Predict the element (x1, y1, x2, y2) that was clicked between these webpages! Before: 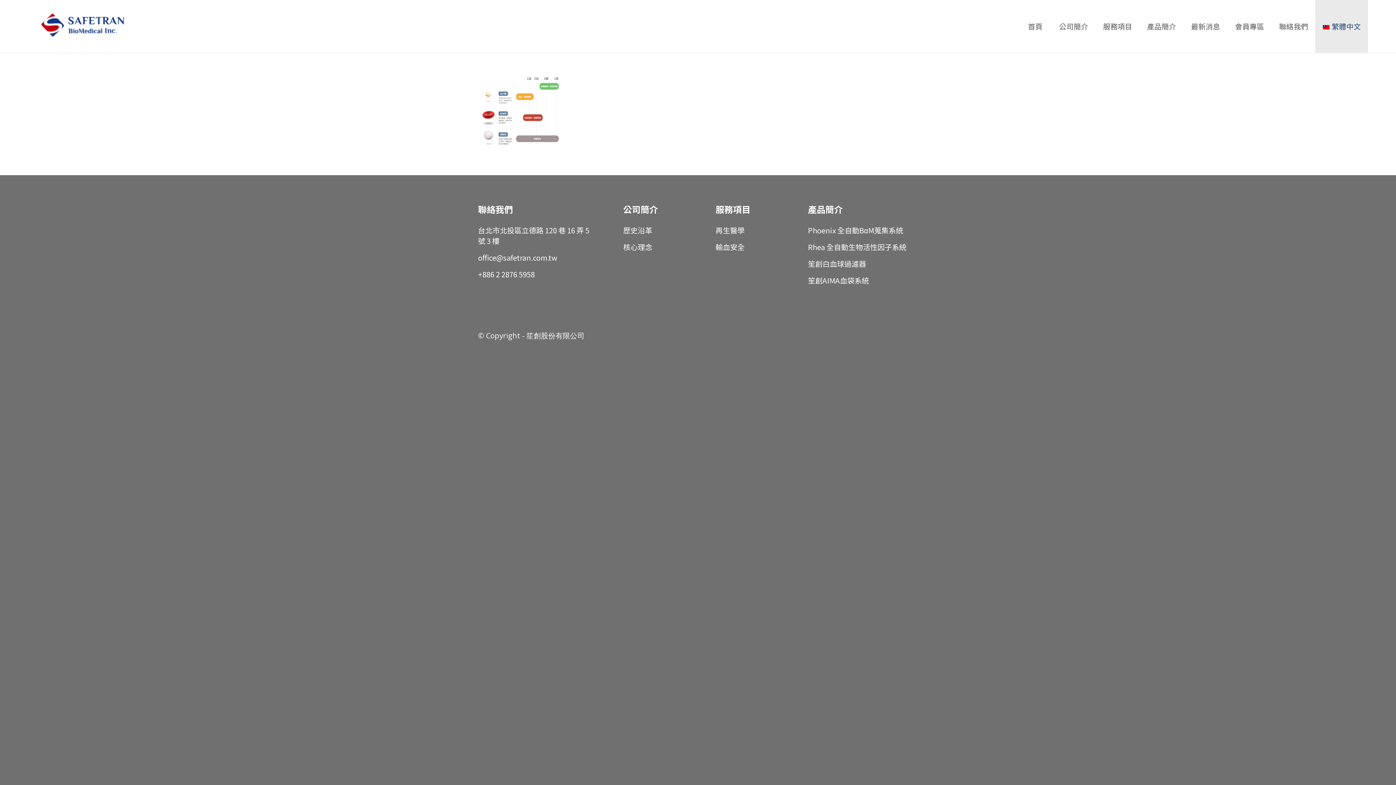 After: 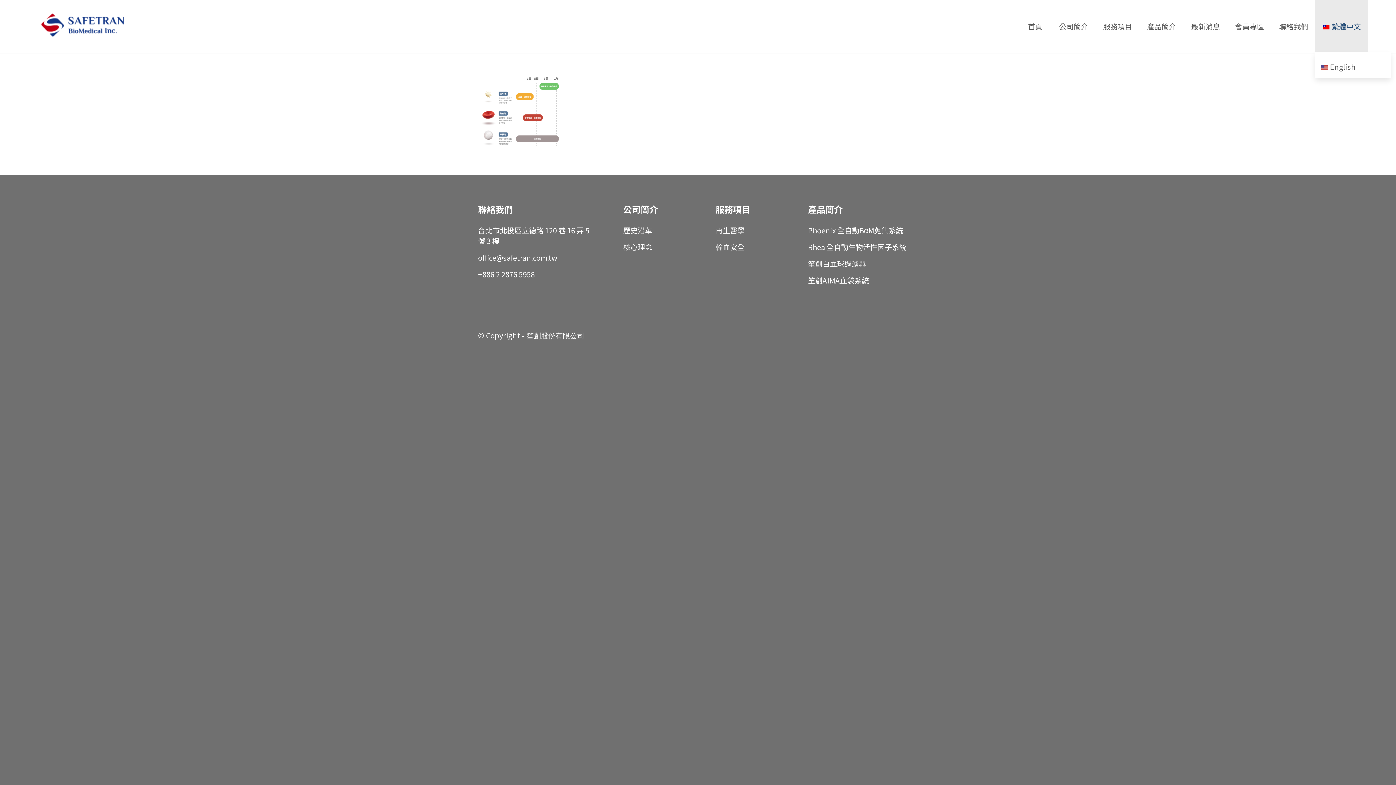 Action: bbox: (1315, 0, 1368, 52) label: 繁體中文